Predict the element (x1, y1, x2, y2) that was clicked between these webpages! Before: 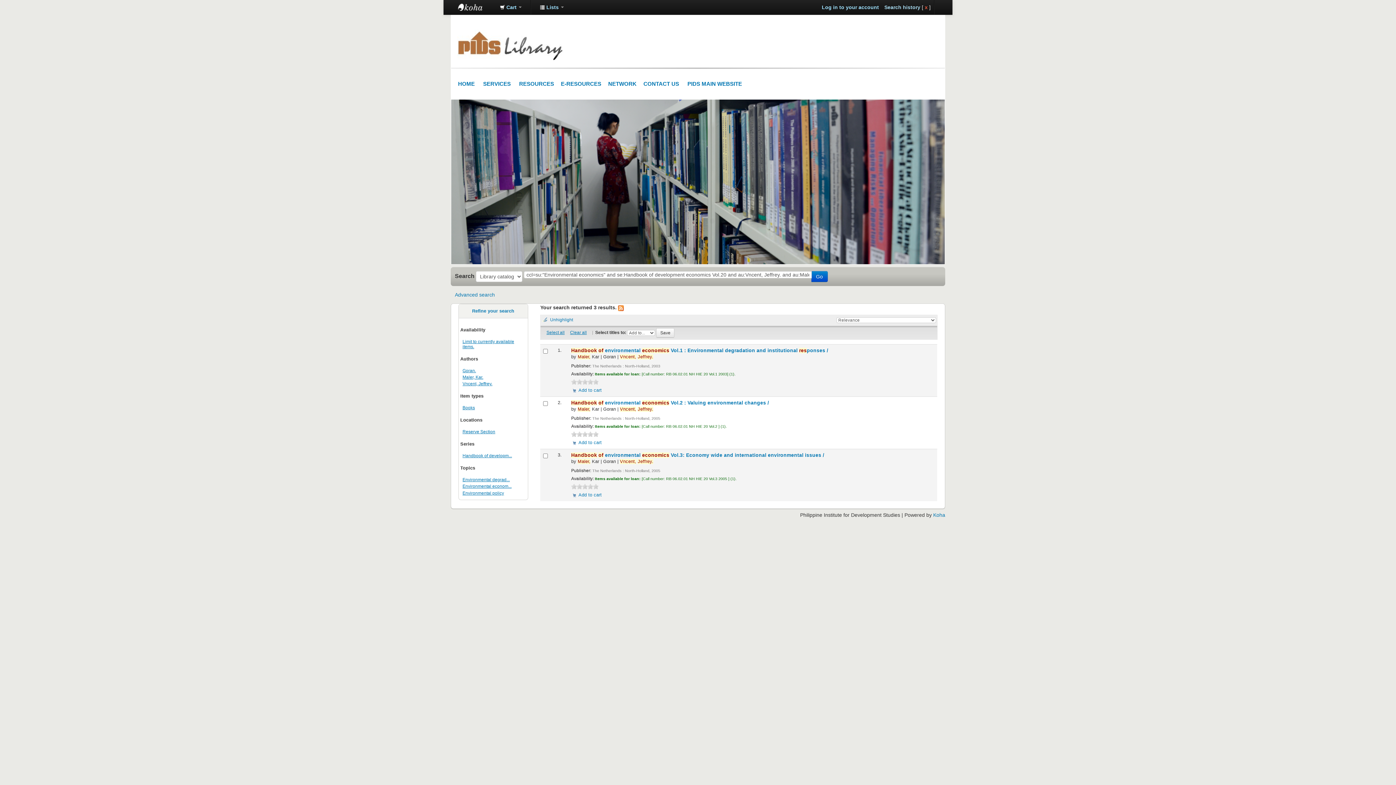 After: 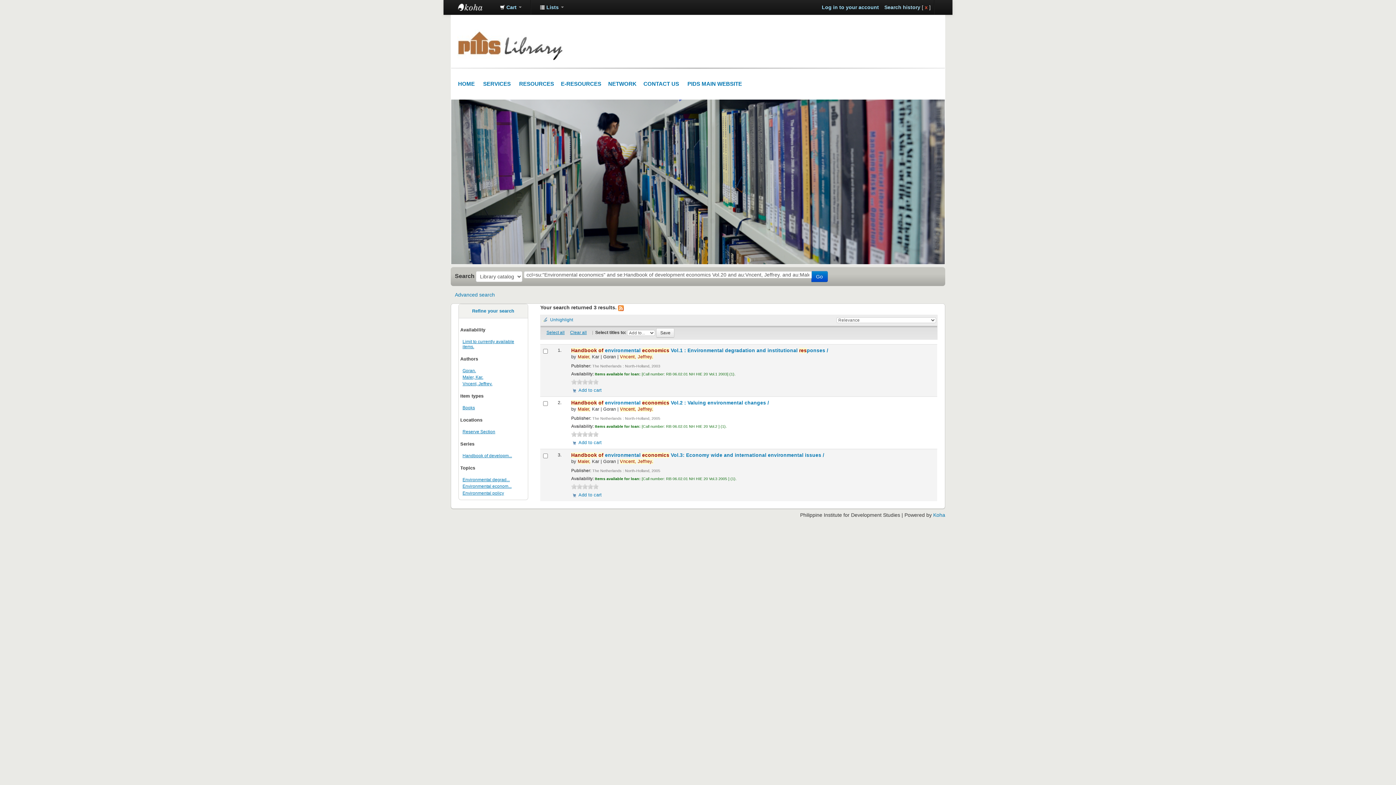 Action: bbox: (587, 379, 593, 384) label: 4